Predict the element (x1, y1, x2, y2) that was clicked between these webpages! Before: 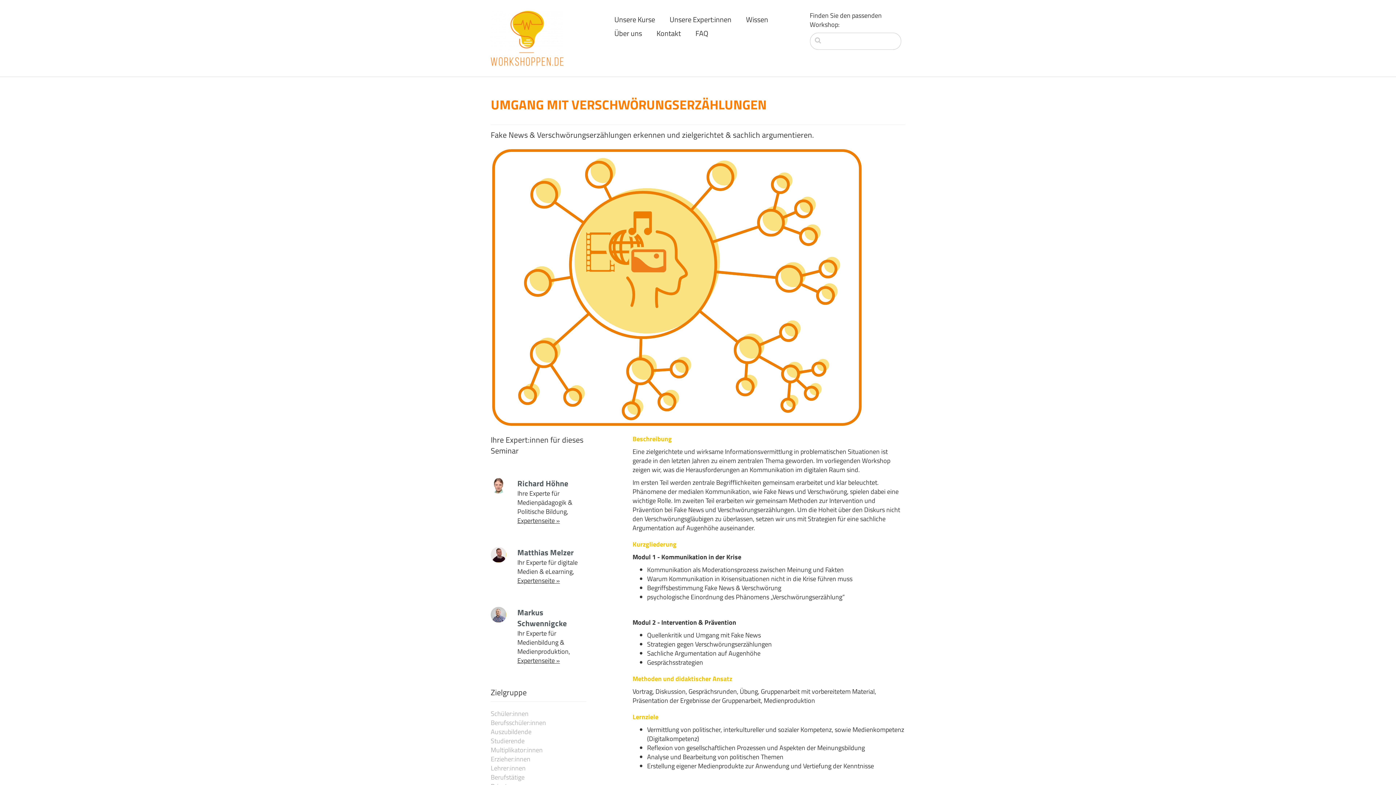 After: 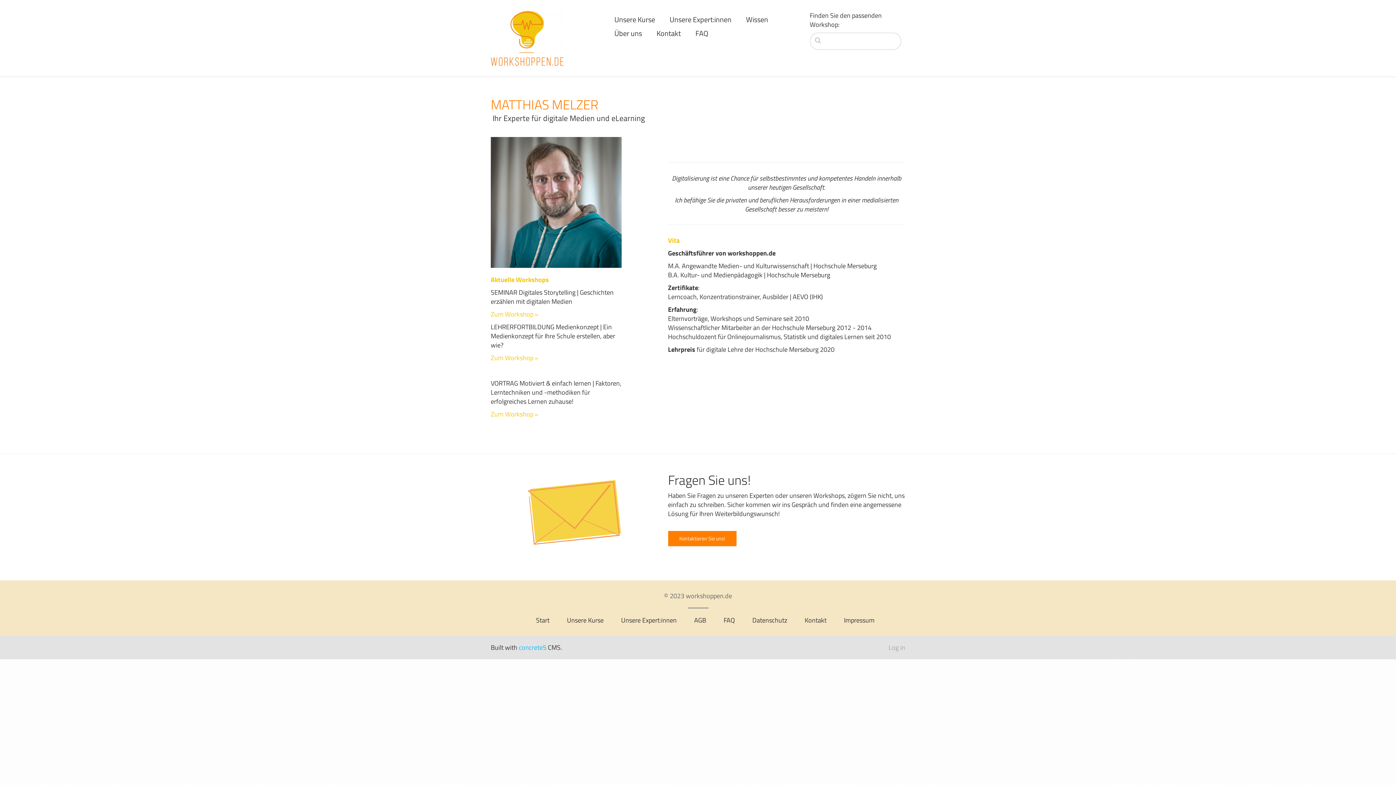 Action: label: Expertenseite » bbox: (517, 576, 560, 585)